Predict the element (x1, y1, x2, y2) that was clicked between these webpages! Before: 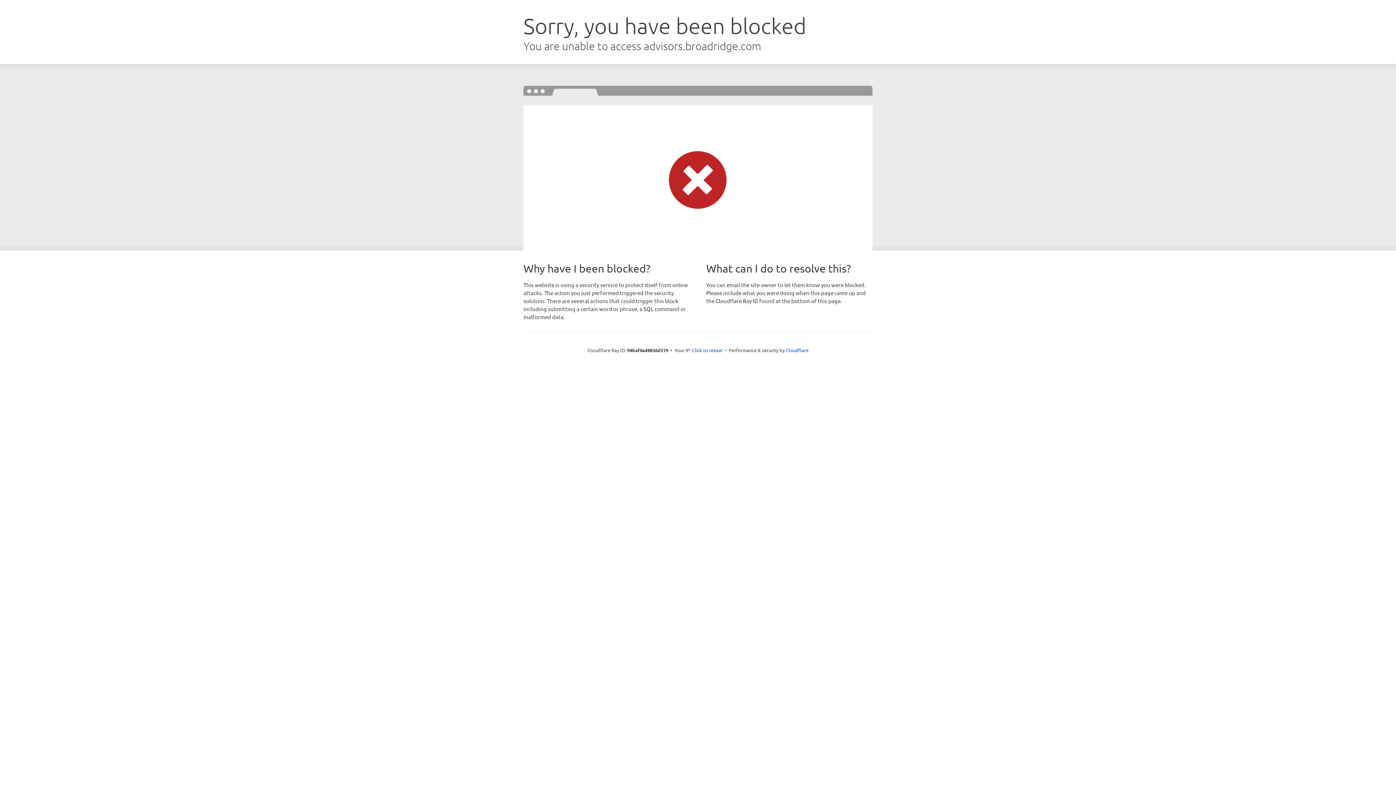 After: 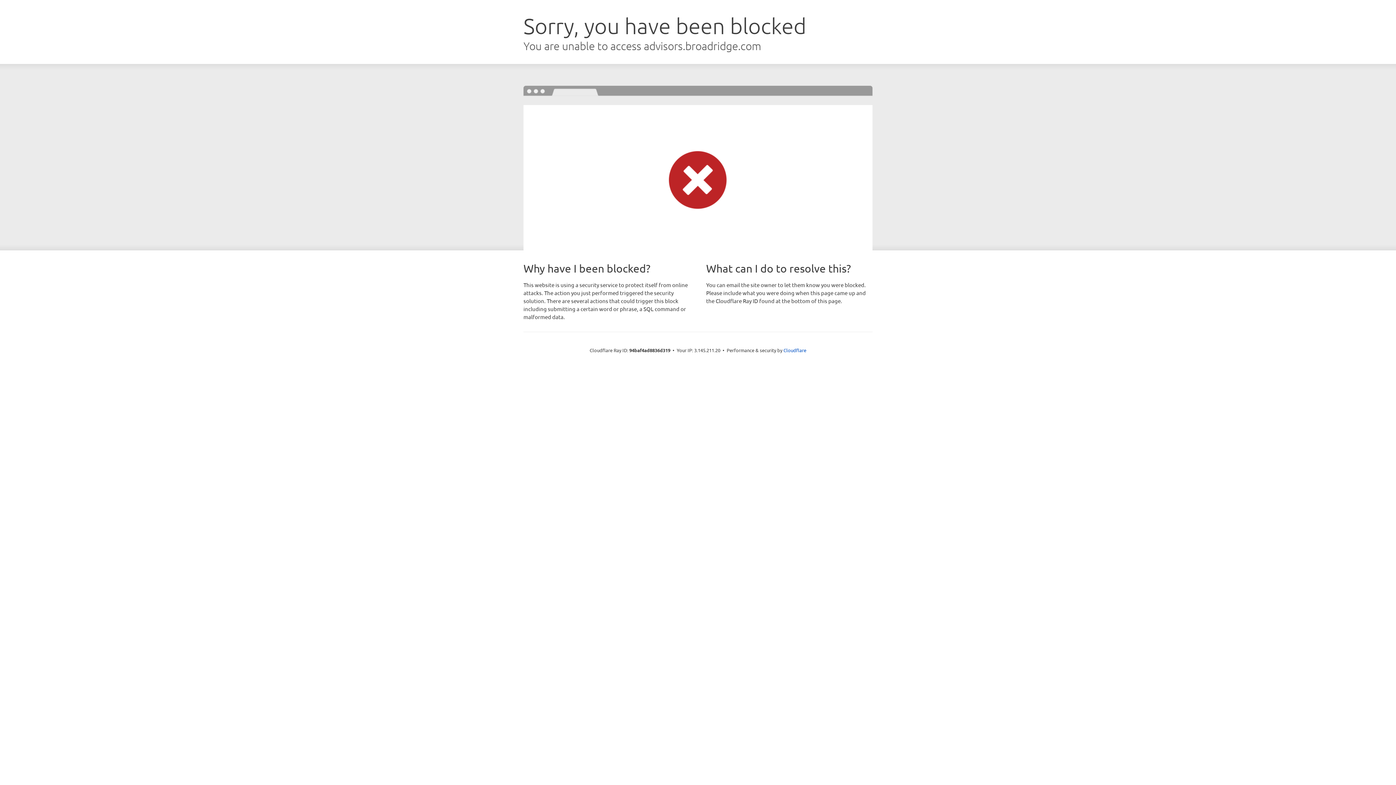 Action: bbox: (692, 346, 722, 353) label: Click to reveal